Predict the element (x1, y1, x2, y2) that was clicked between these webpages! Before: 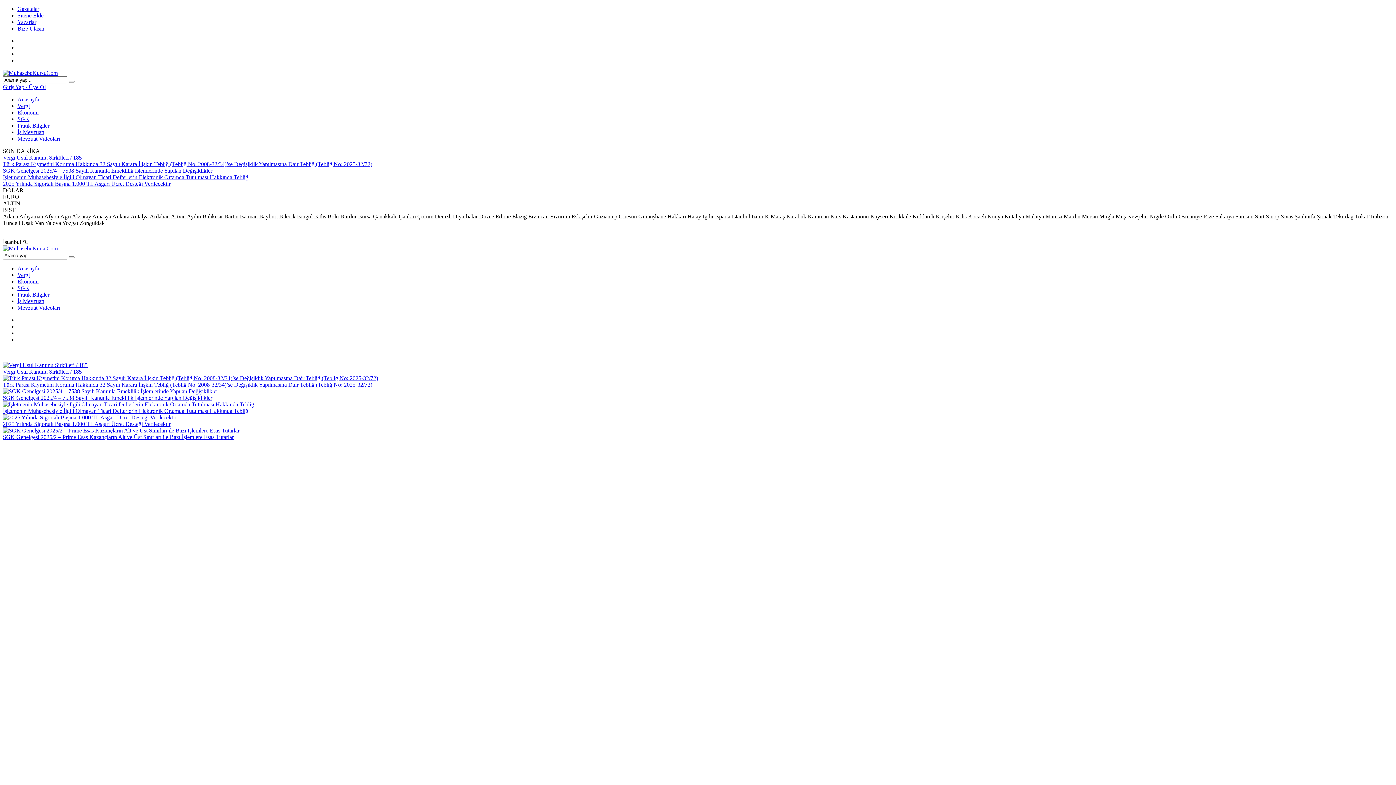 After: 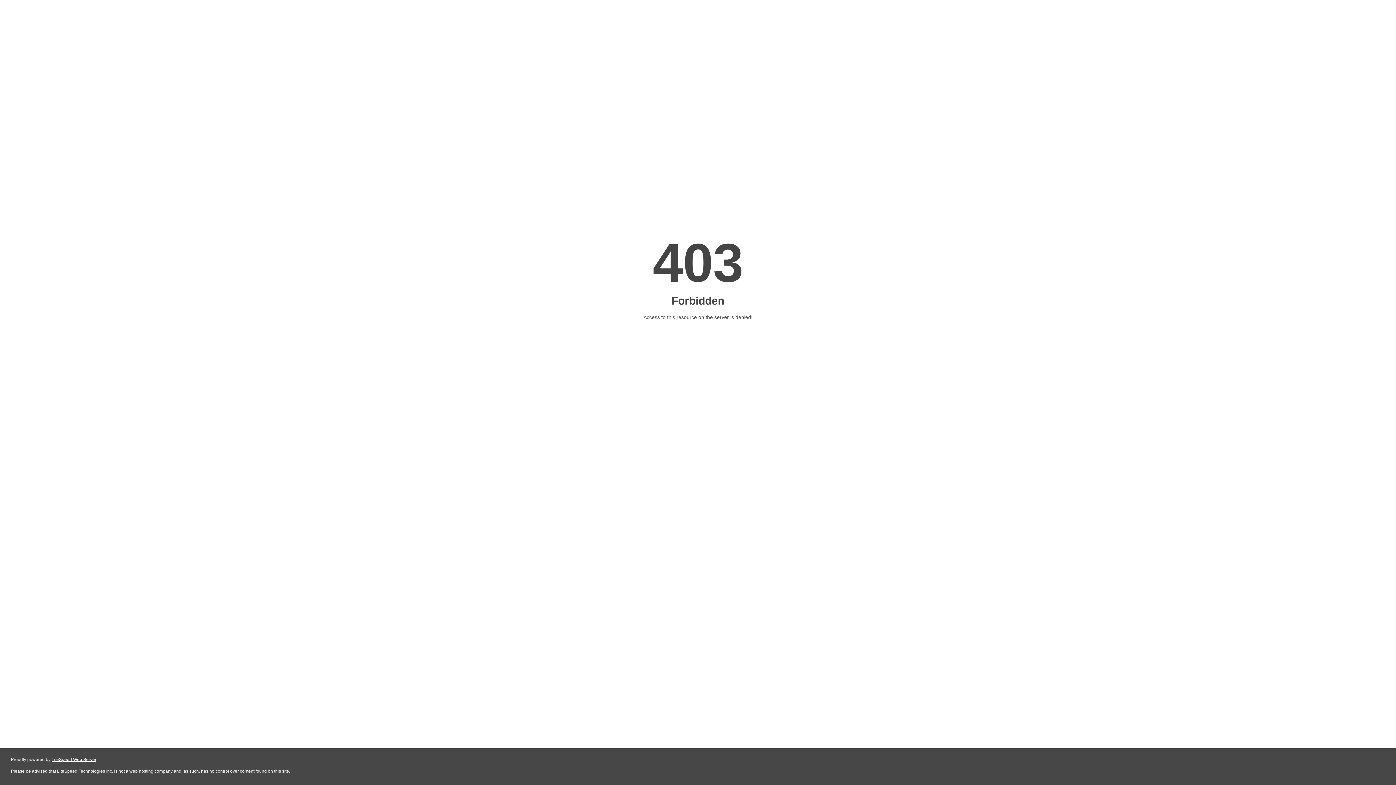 Action: label: Ekonomi bbox: (17, 278, 38, 284)